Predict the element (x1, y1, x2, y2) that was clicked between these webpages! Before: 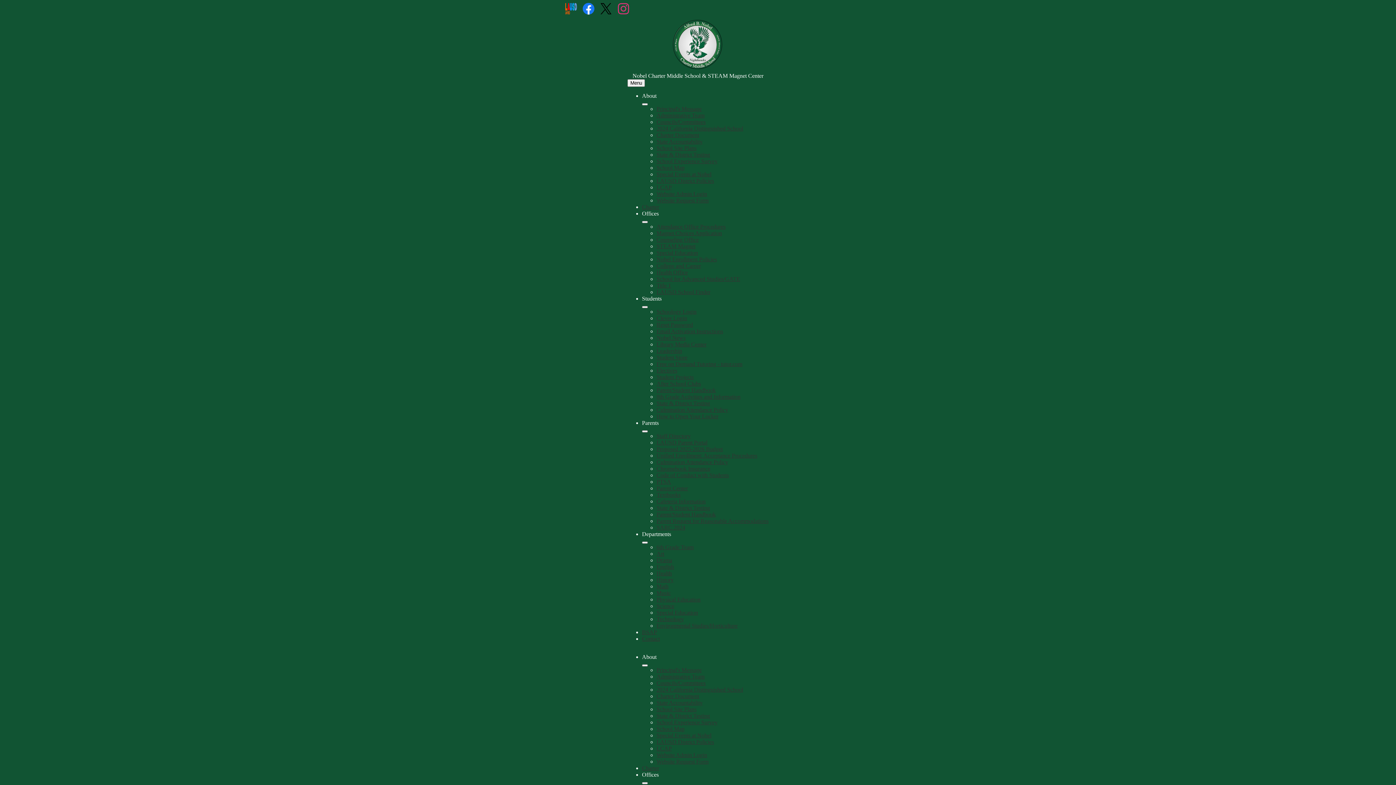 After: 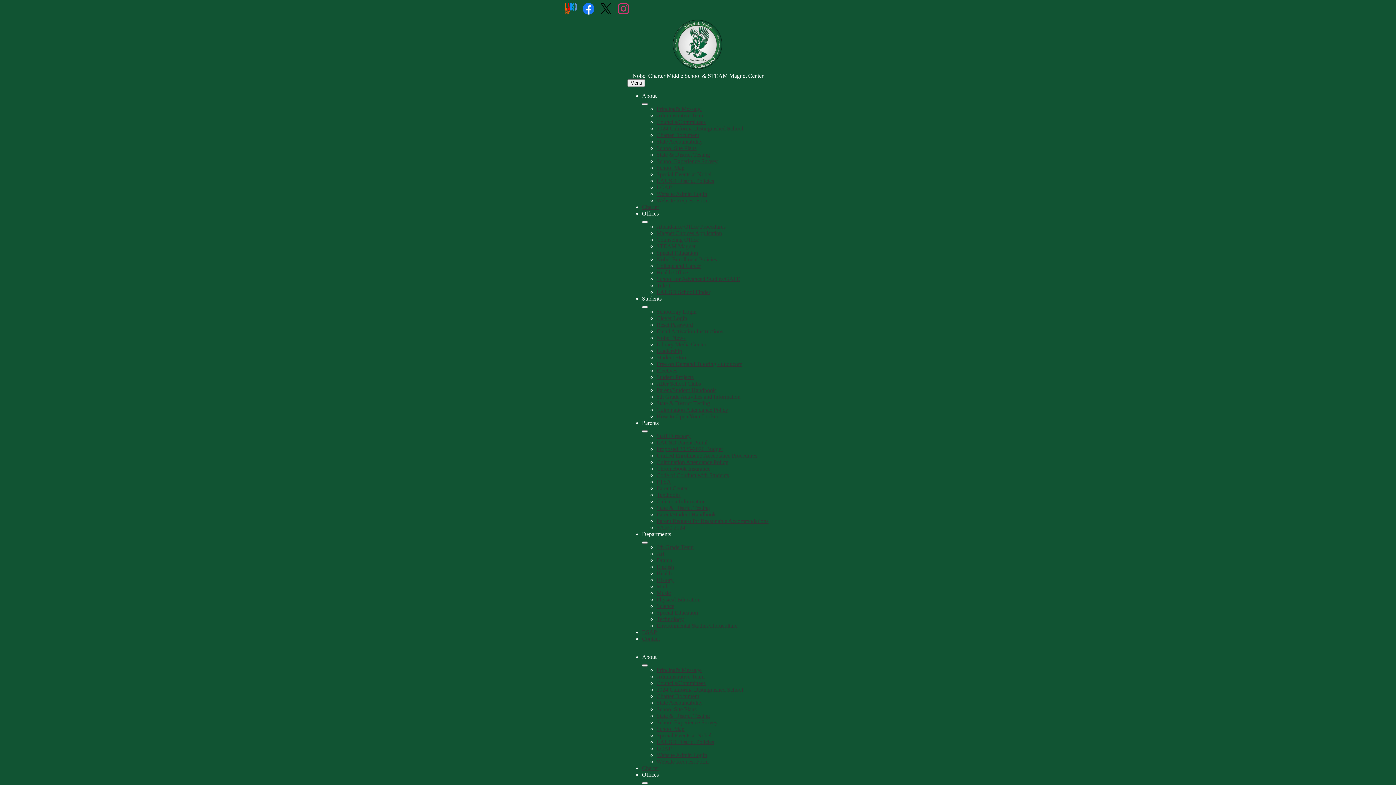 Action: bbox: (656, 706, 696, 712) label: School Site Plans